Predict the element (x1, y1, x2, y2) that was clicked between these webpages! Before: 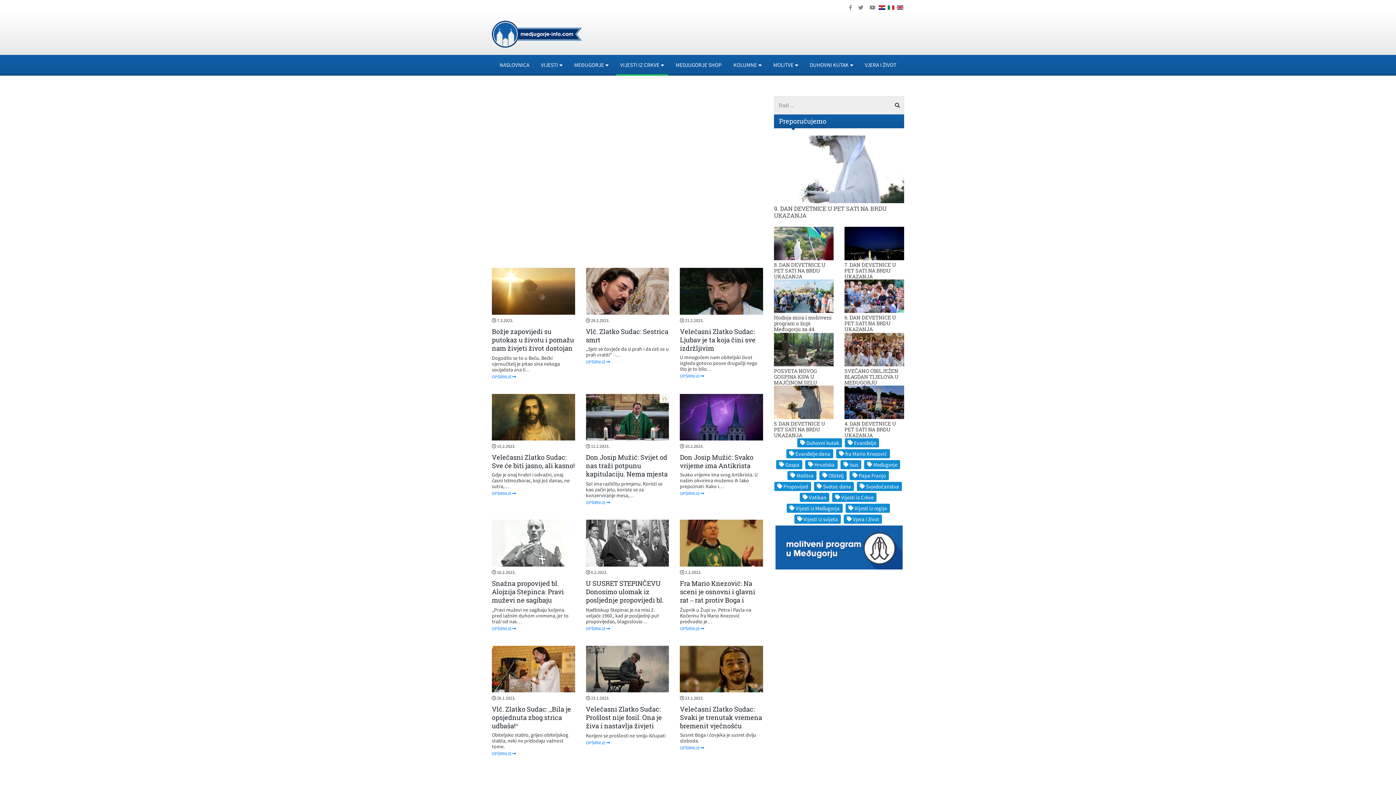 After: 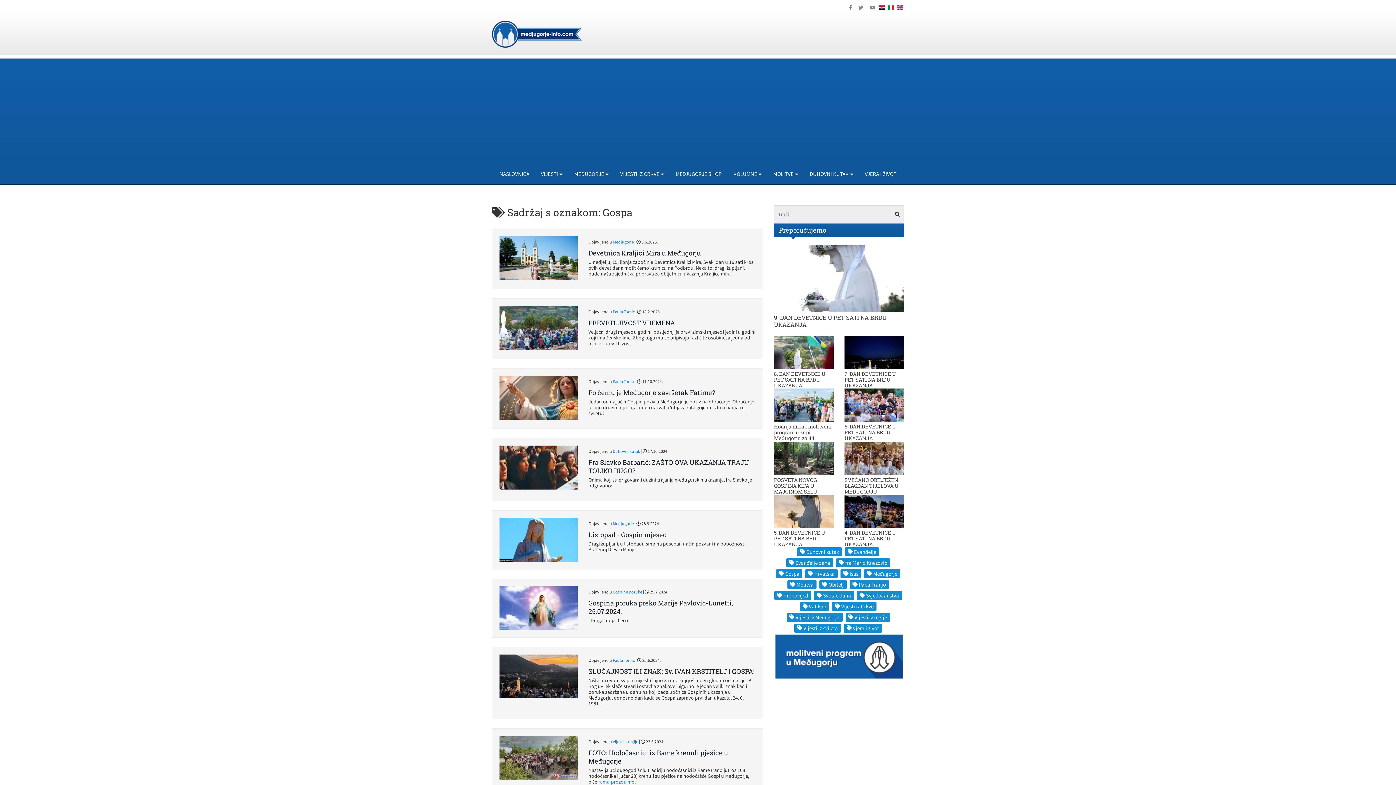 Action: bbox: (776, 460, 802, 469) label: Gospa